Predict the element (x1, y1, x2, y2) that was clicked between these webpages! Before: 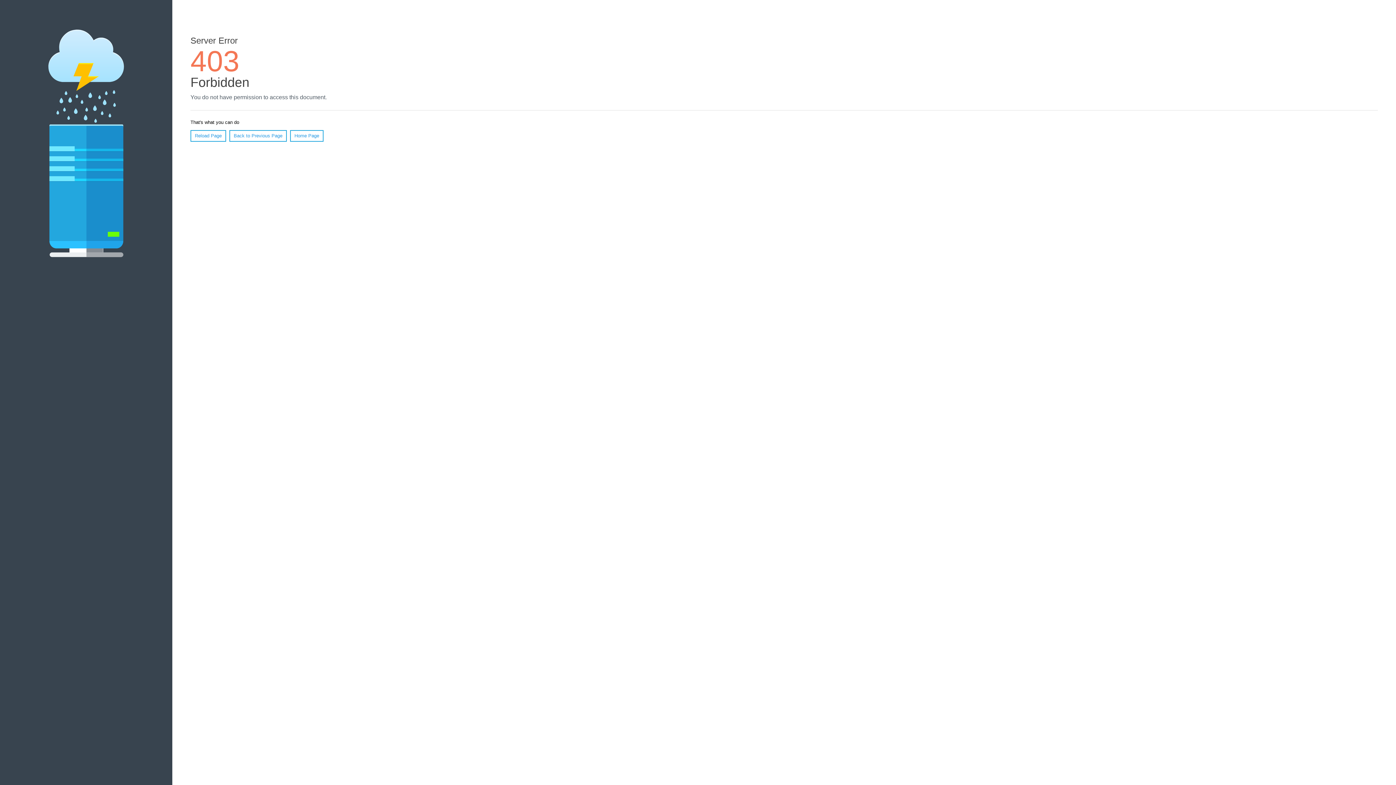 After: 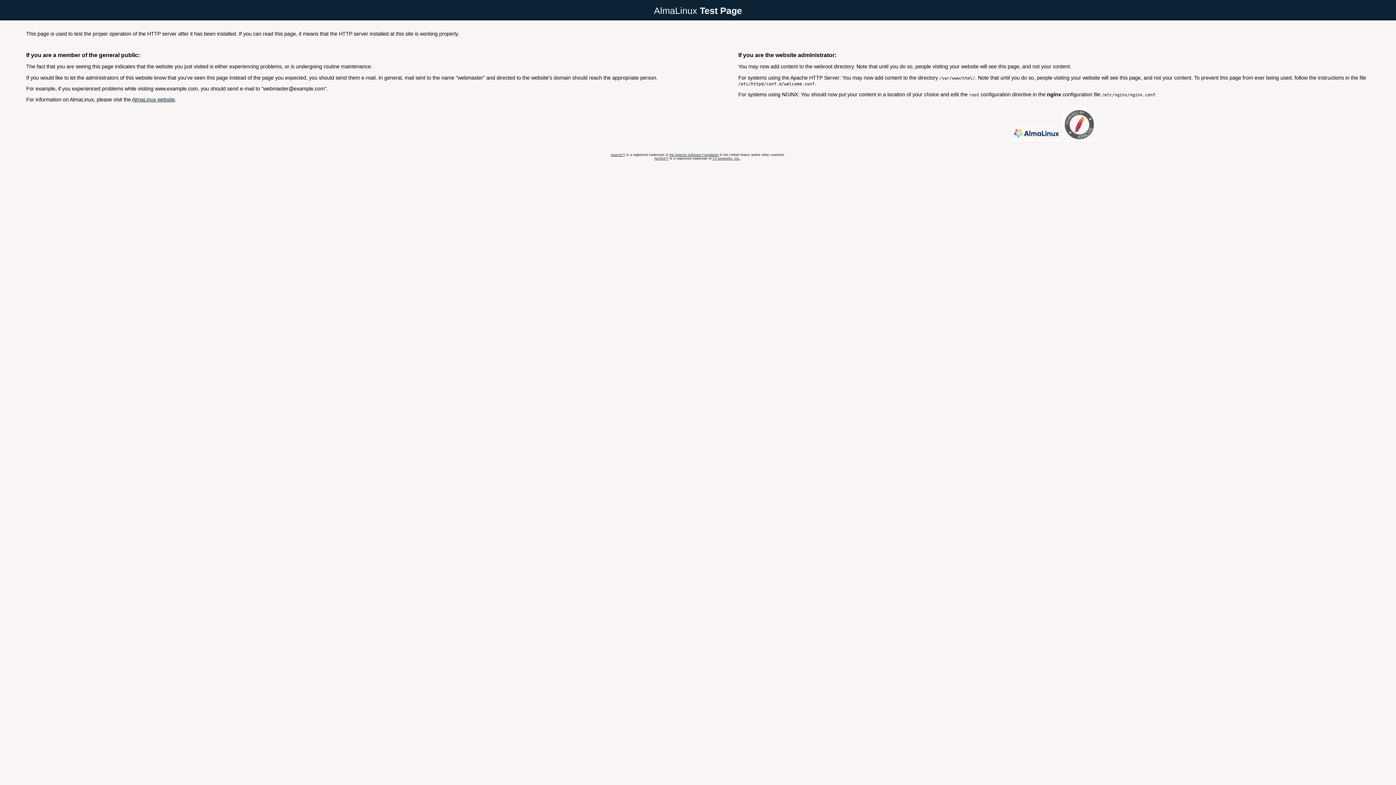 Action: bbox: (290, 130, 323, 141) label: Home Page